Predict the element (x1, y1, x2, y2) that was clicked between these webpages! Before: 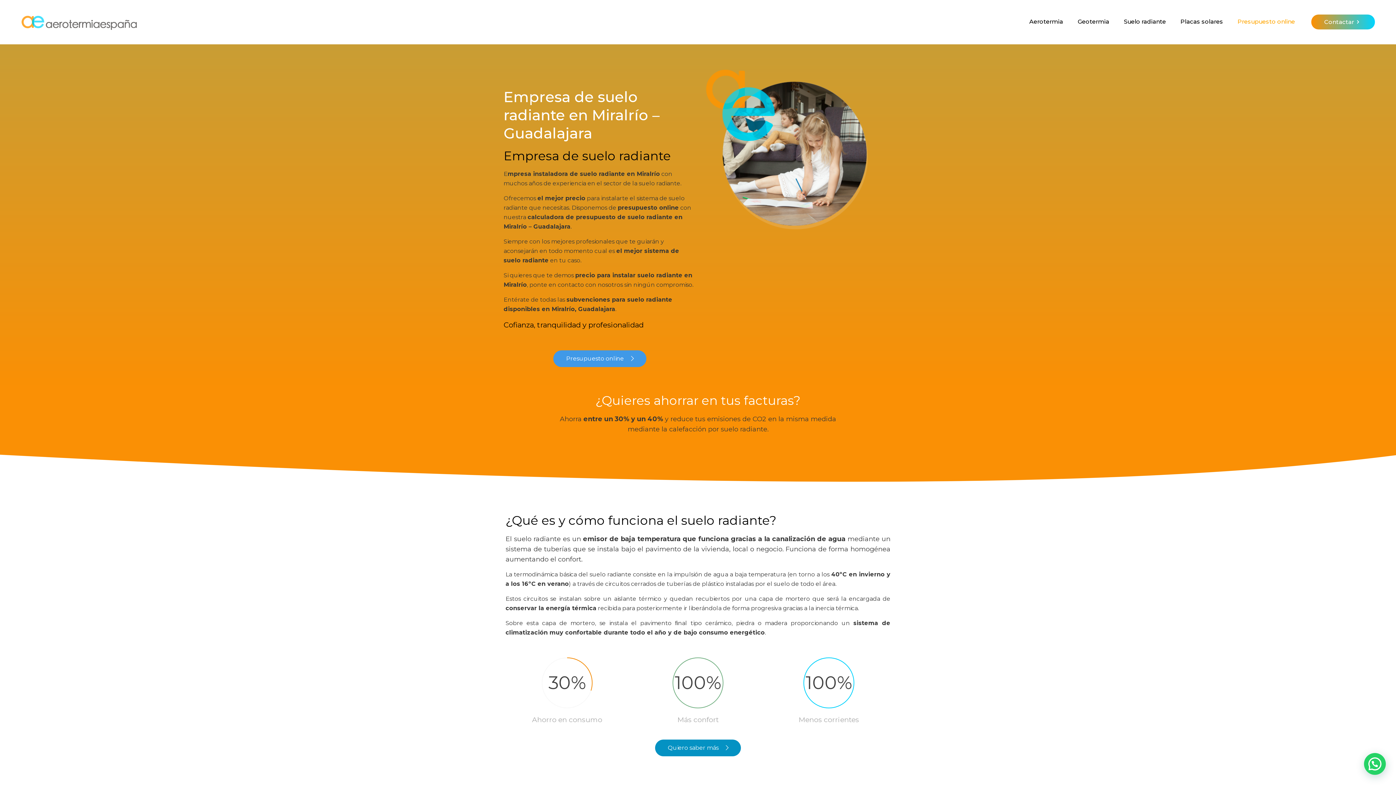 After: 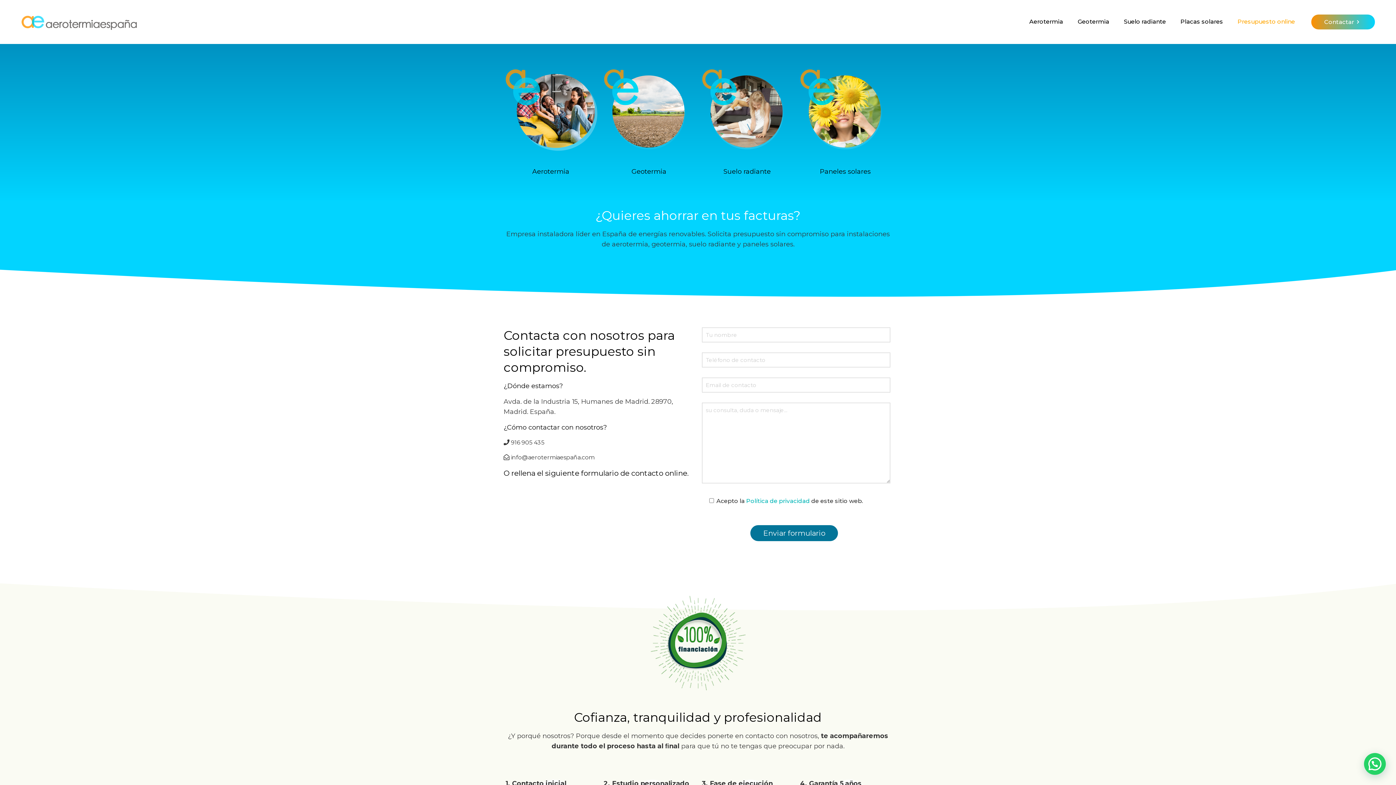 Action: label: Contactar bbox: (1311, 14, 1375, 29)